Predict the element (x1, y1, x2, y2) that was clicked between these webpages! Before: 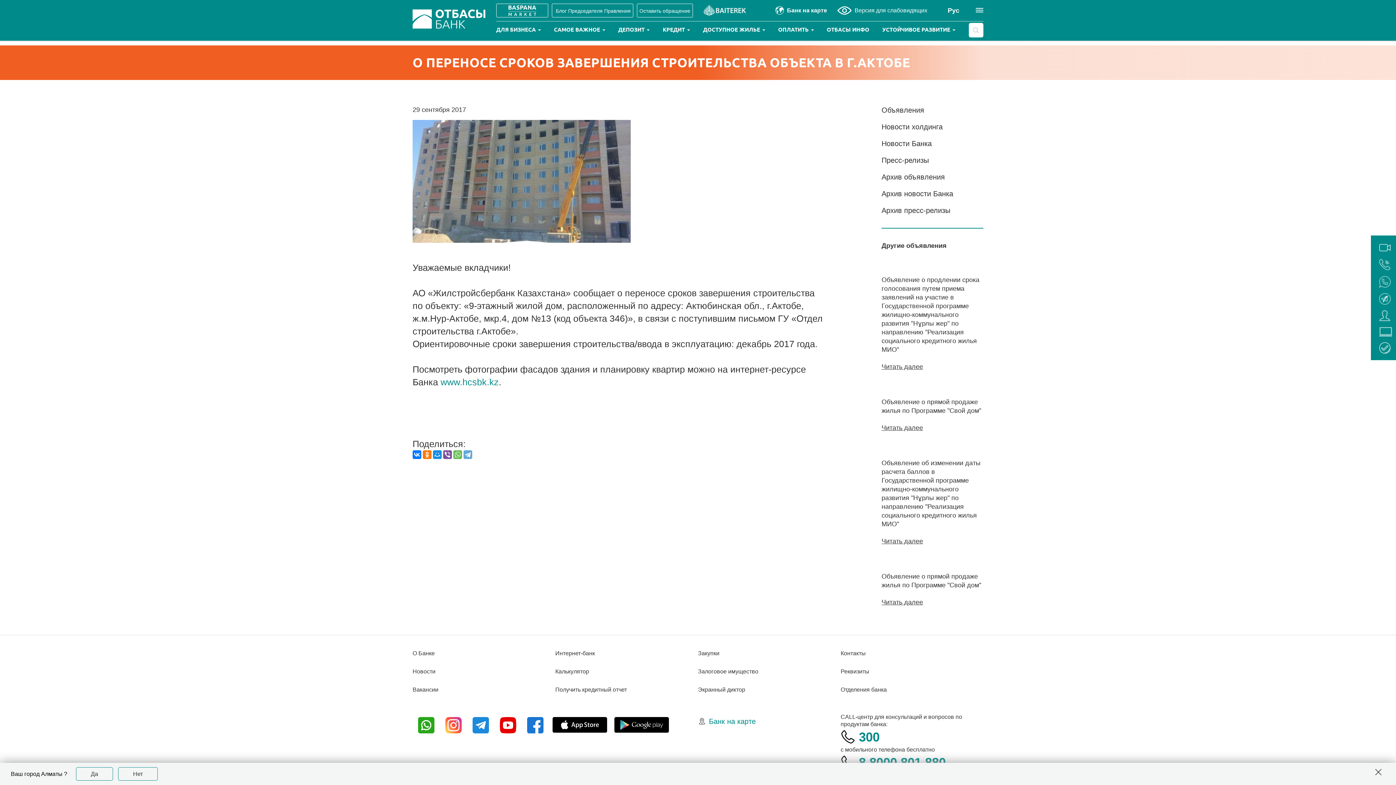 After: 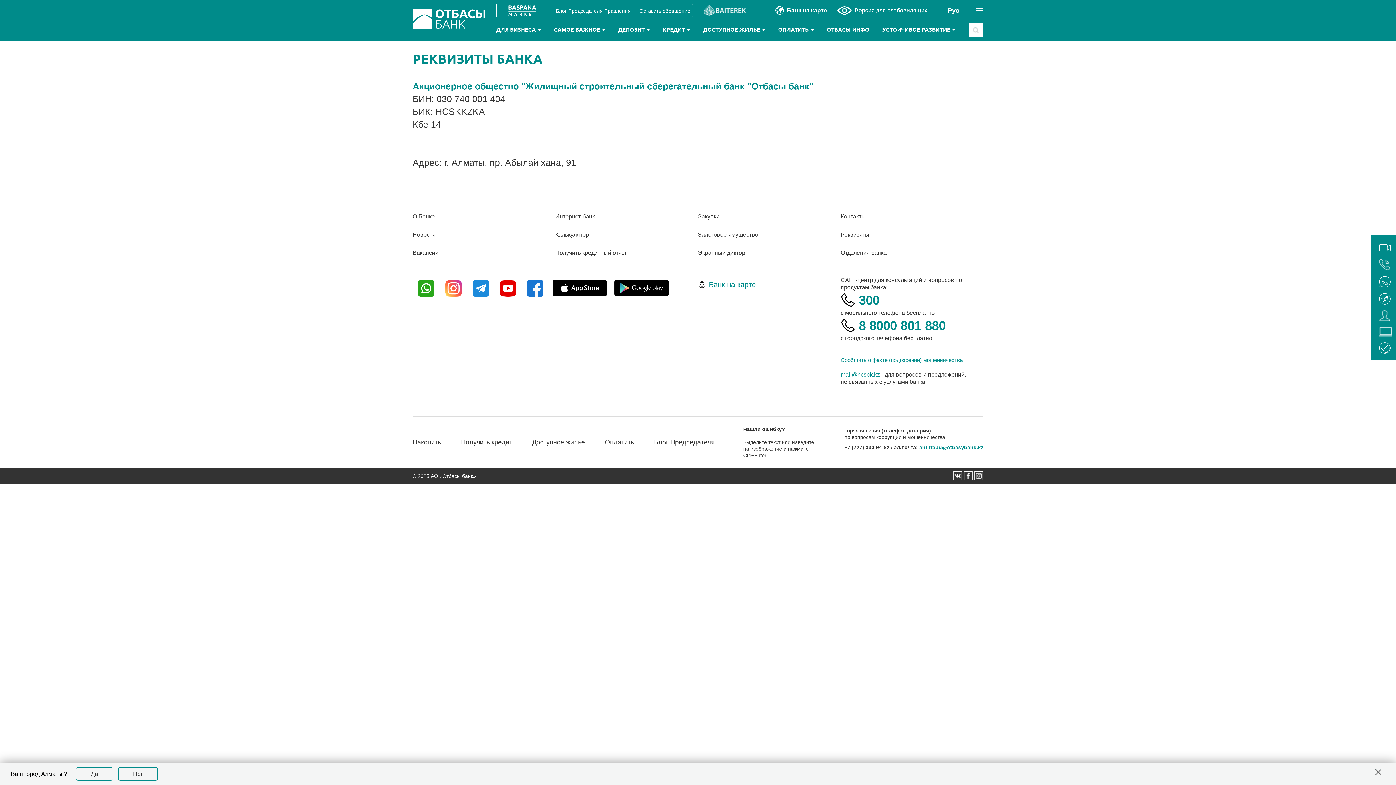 Action: bbox: (840, 668, 869, 674) label: Реквизиты